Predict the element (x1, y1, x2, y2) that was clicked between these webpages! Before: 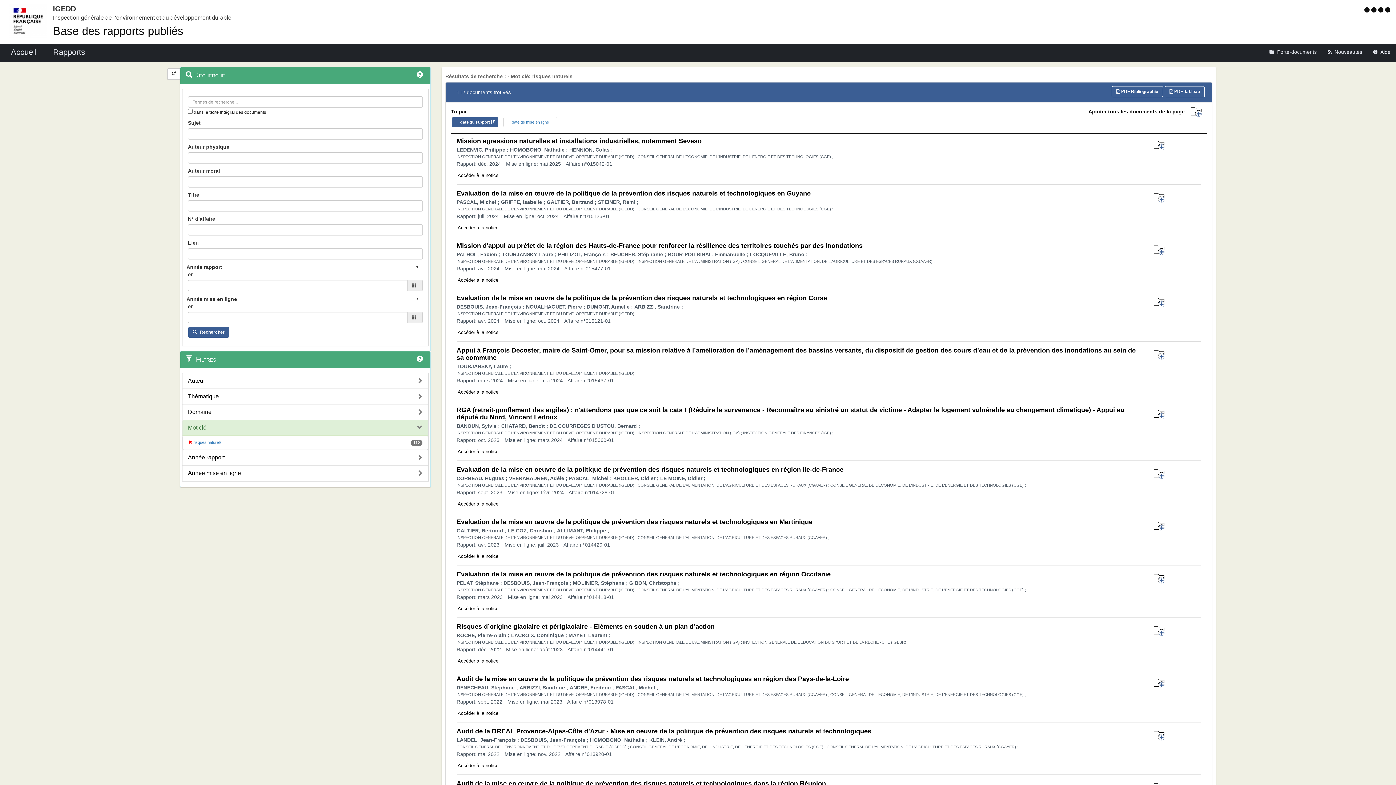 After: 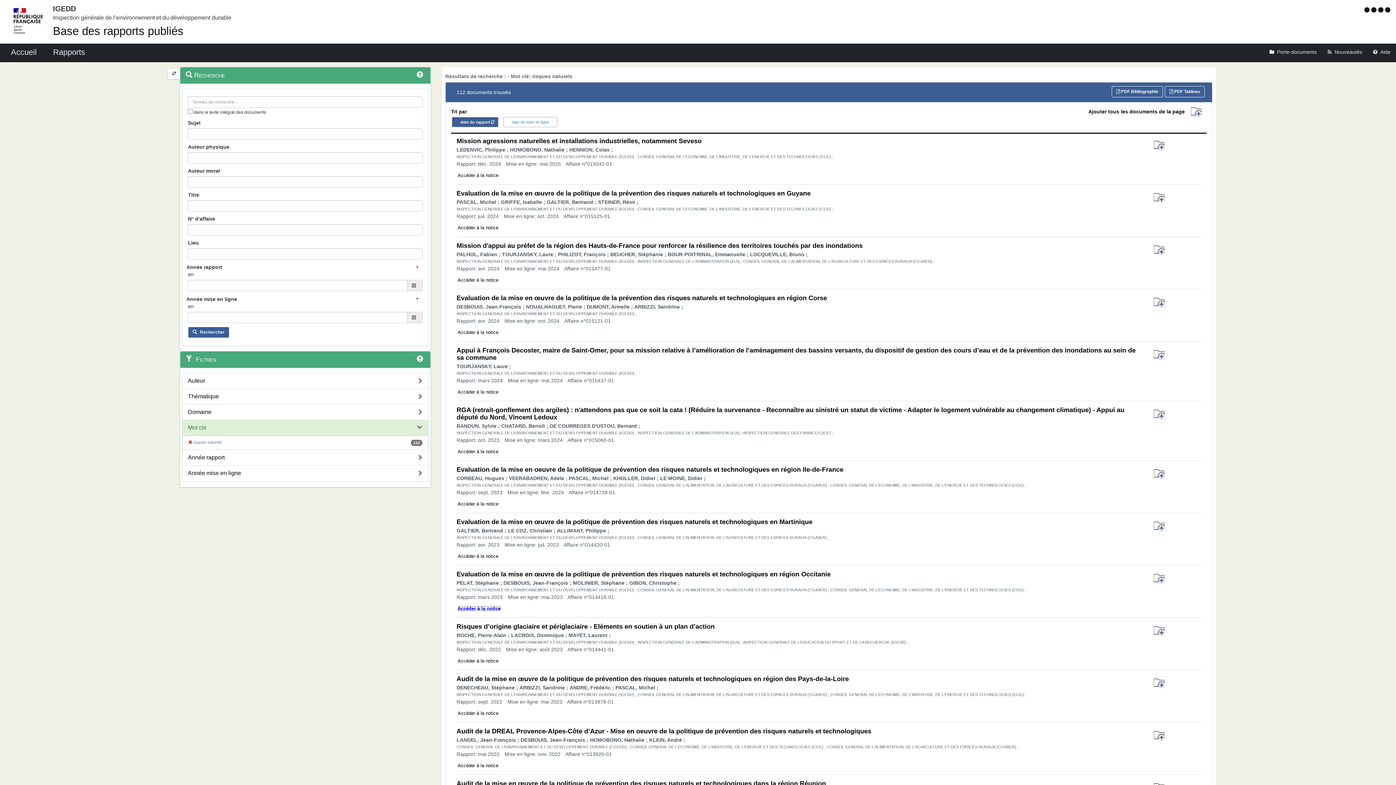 Action: bbox: (457, 606, 498, 611) label: Accéder à la notice